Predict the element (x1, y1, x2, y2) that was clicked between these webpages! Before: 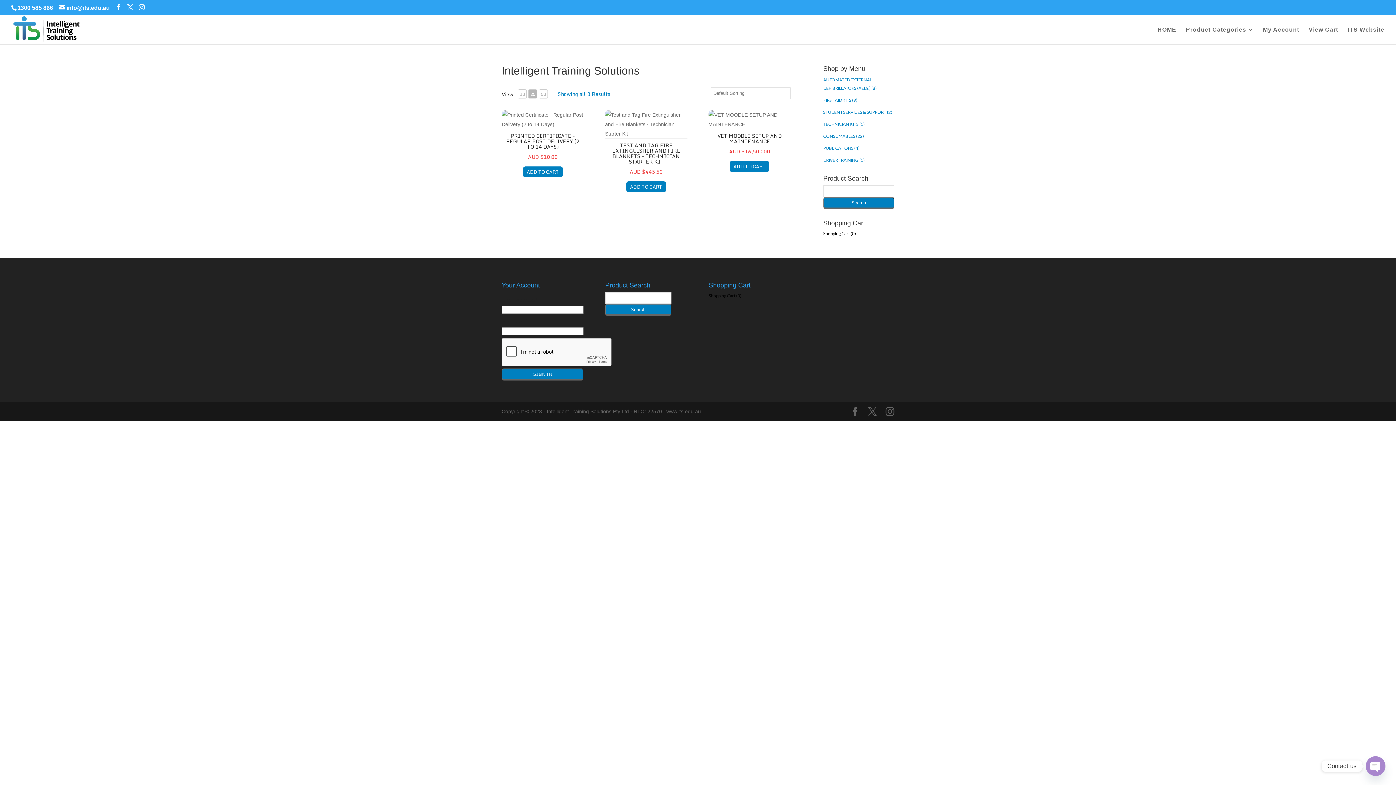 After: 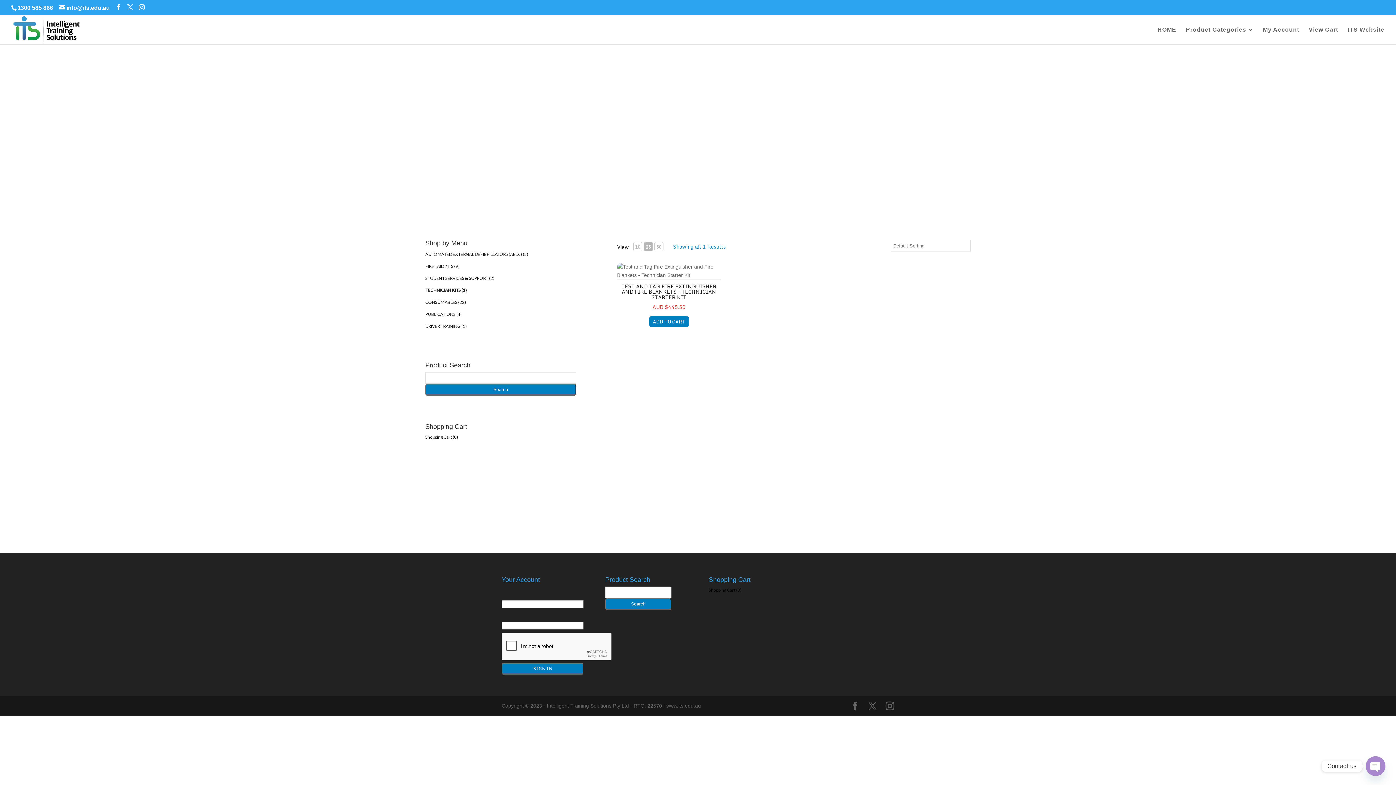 Action: bbox: (823, 121, 864, 126) label: TECHNICIAN KITS (1)